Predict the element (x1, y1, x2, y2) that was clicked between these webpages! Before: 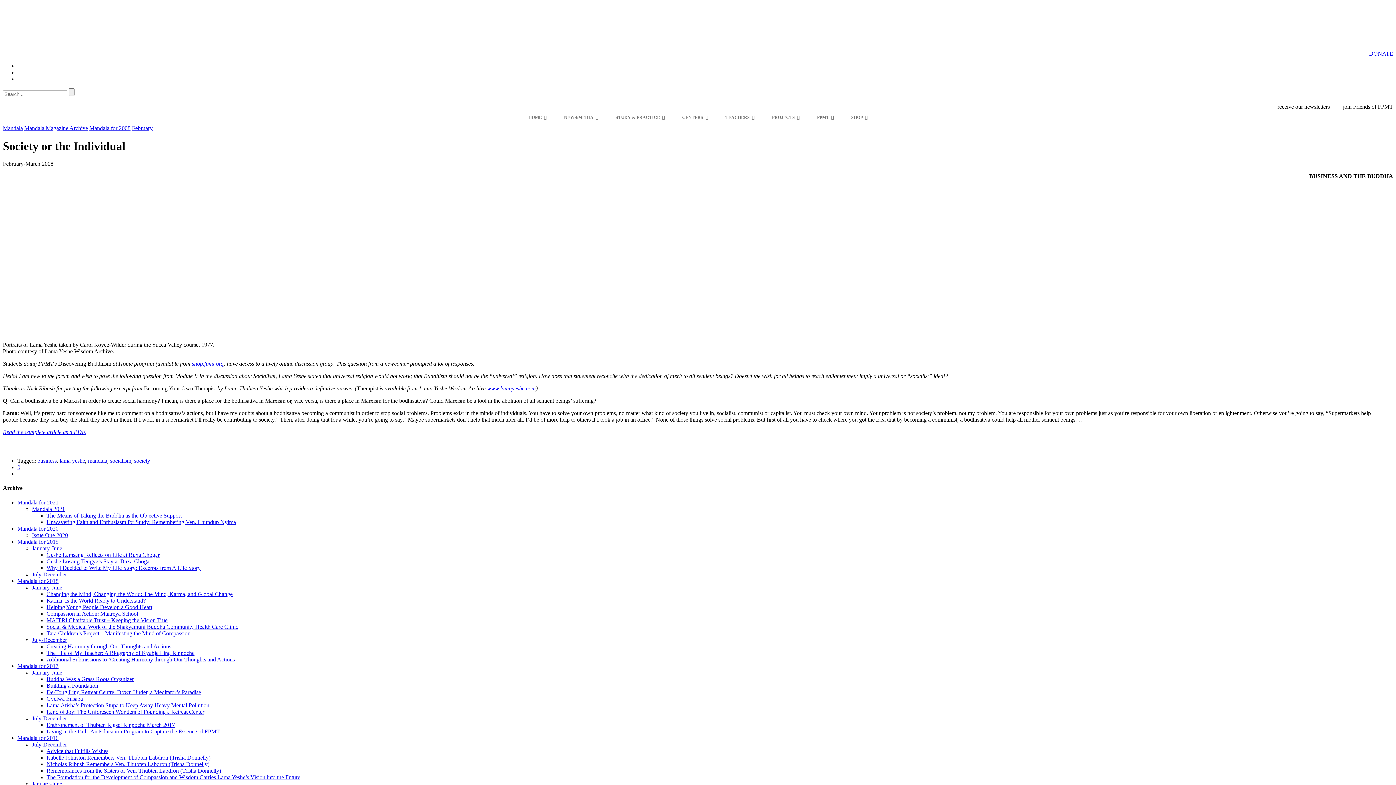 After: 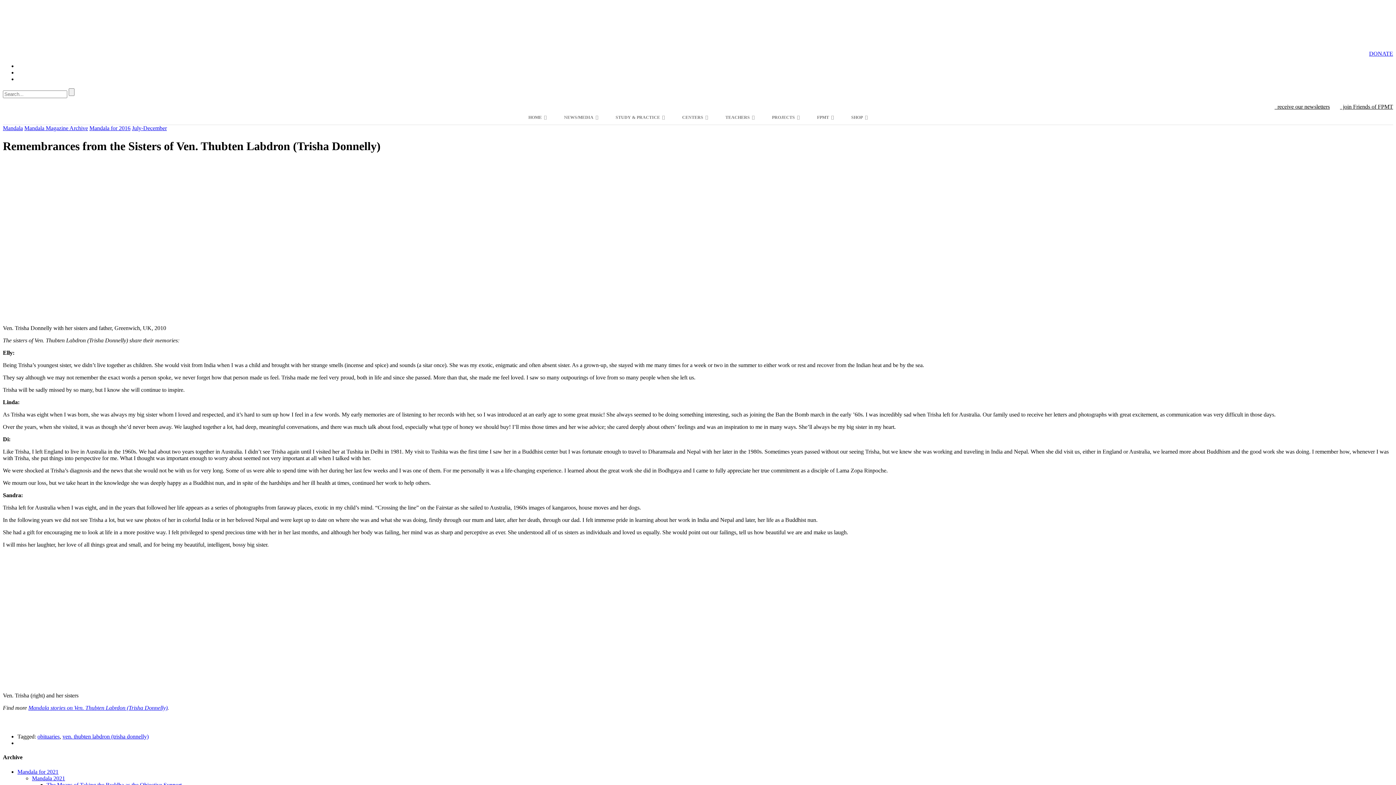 Action: label: Remembrances from the Sisters of Ven. Thubten Labdron (Trisha Donnelly) bbox: (46, 767, 221, 774)